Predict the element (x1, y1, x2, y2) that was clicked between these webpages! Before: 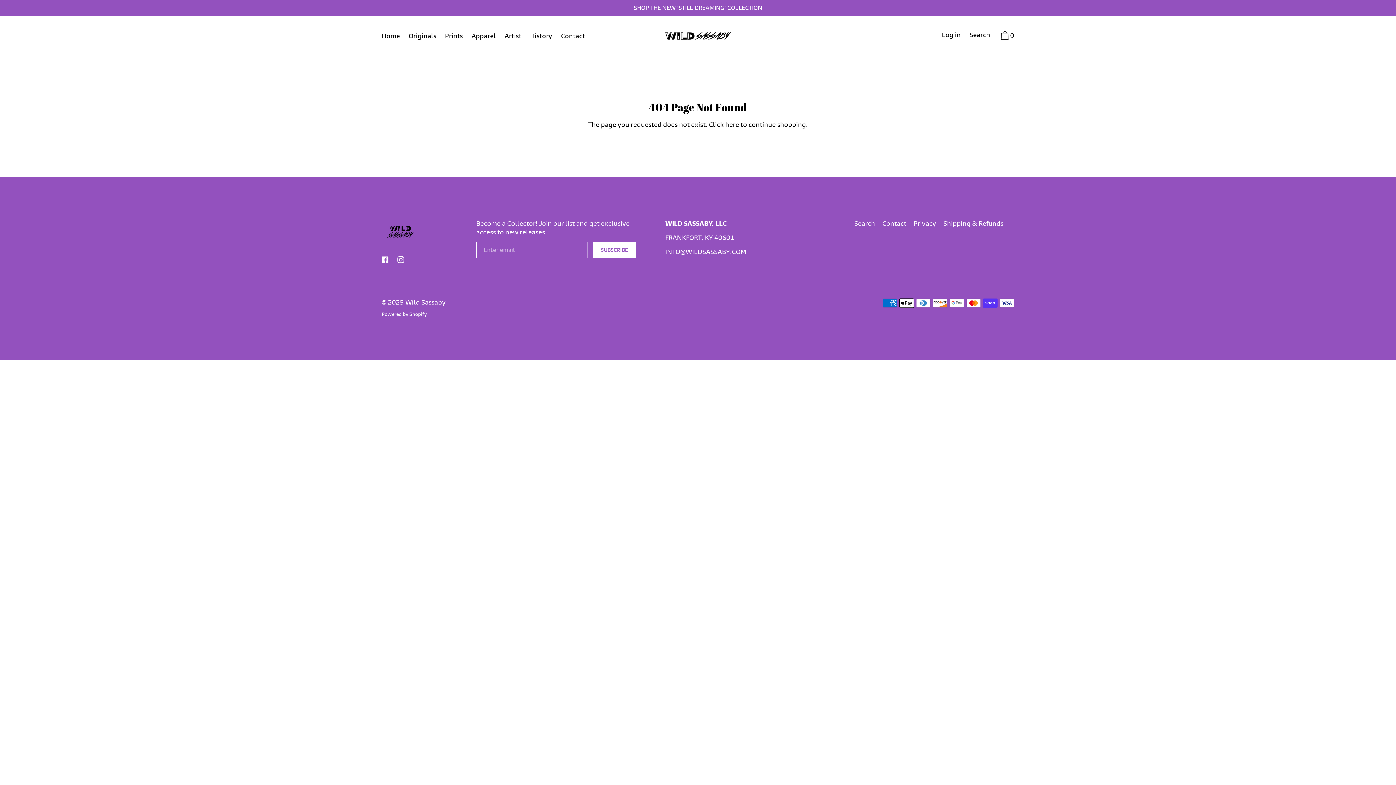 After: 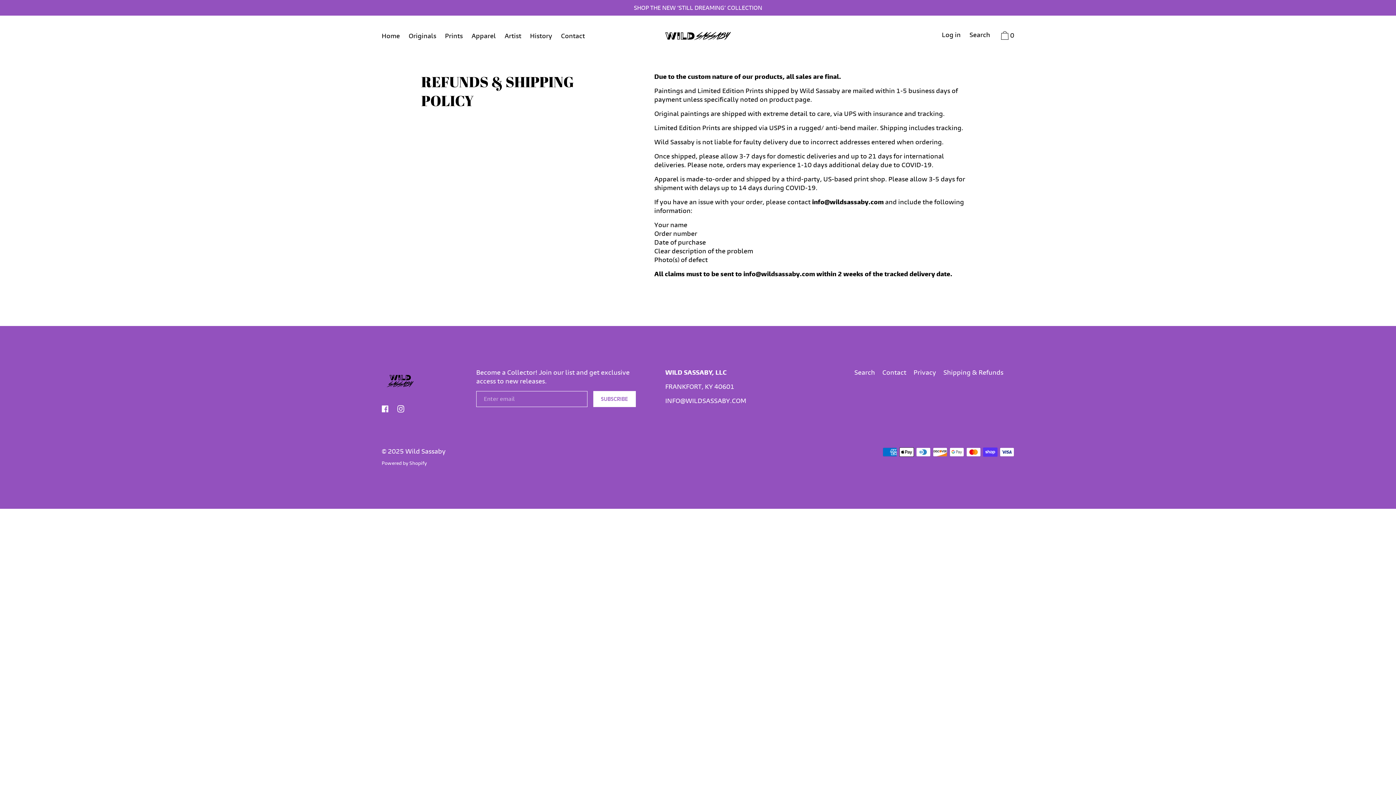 Action: label: Shipping & Refunds bbox: (939, 215, 1007, 231)